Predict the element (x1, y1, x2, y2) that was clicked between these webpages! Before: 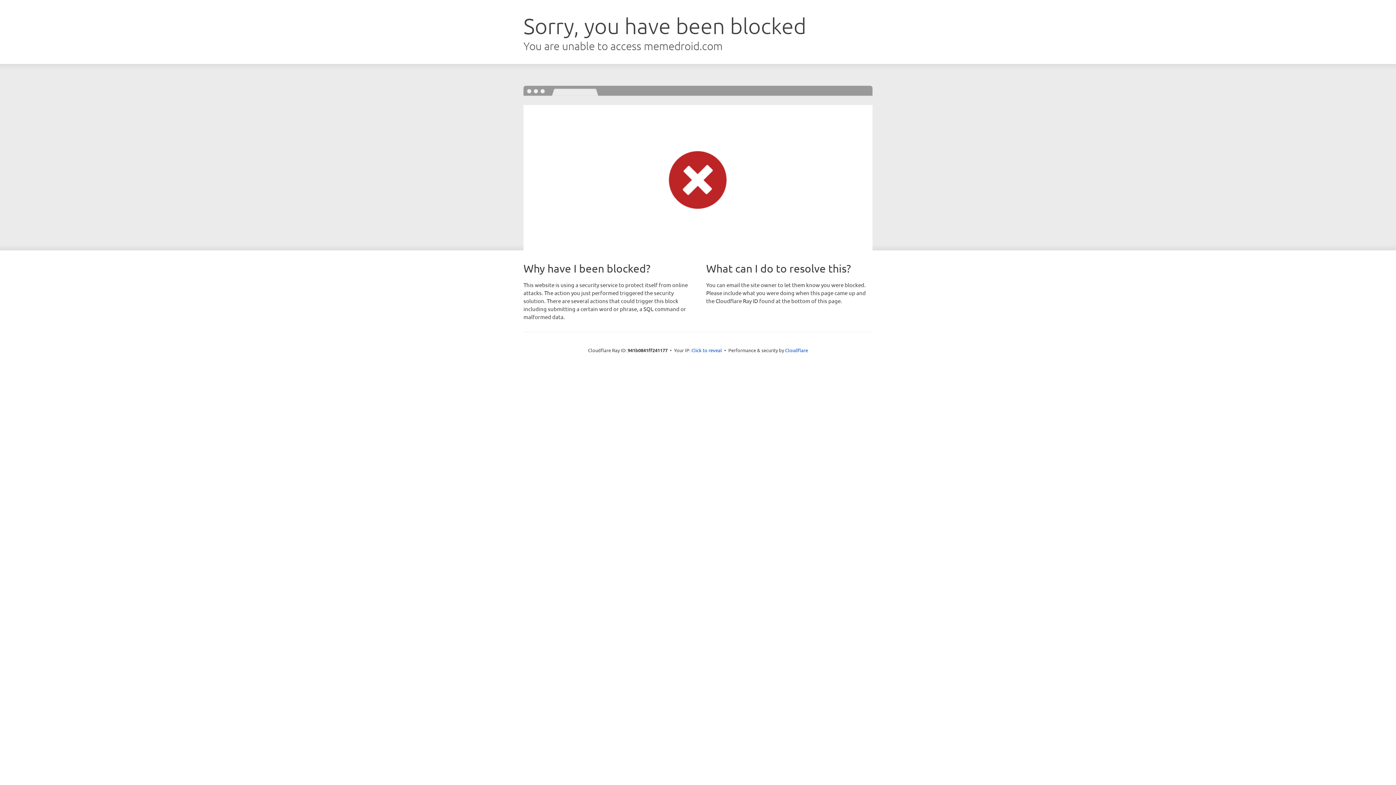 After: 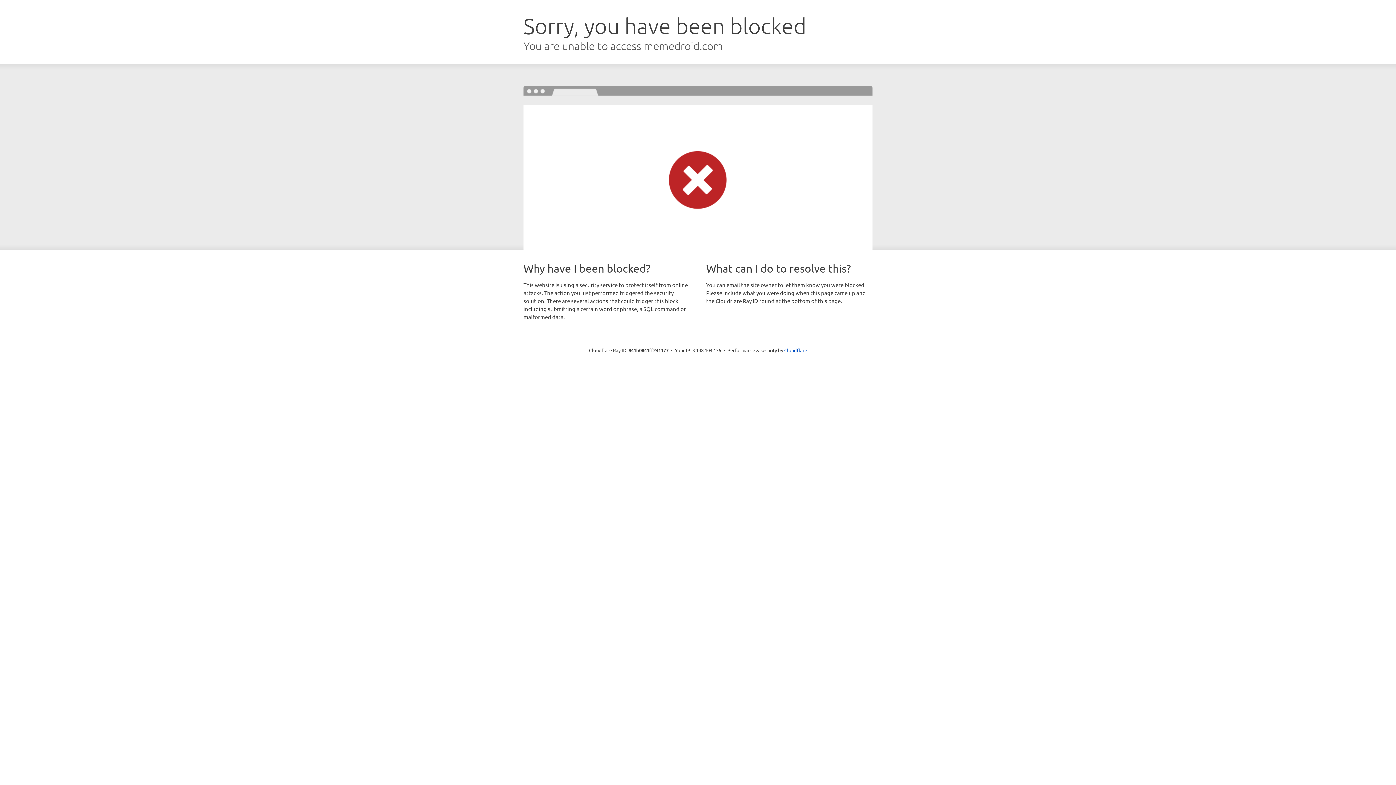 Action: label: Click to reveal bbox: (691, 346, 722, 353)